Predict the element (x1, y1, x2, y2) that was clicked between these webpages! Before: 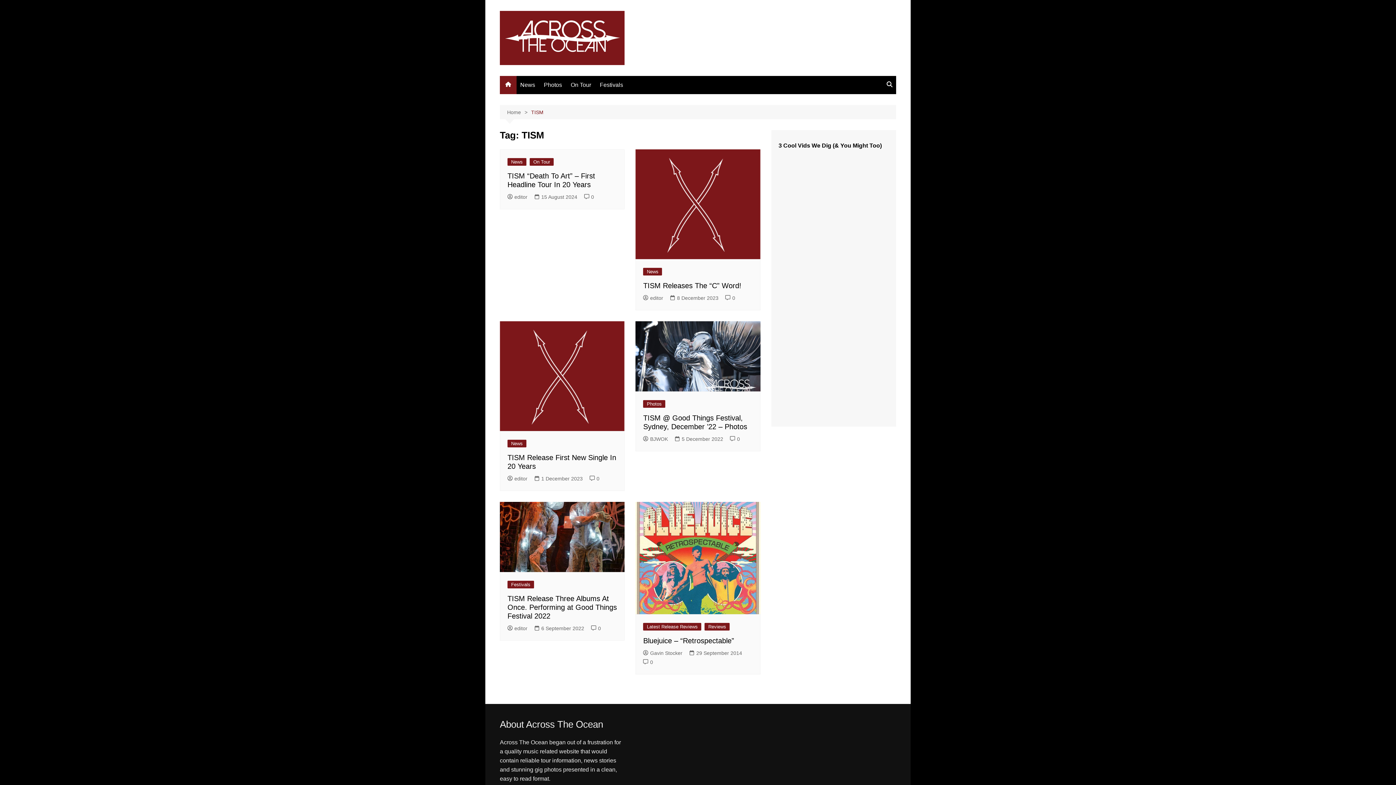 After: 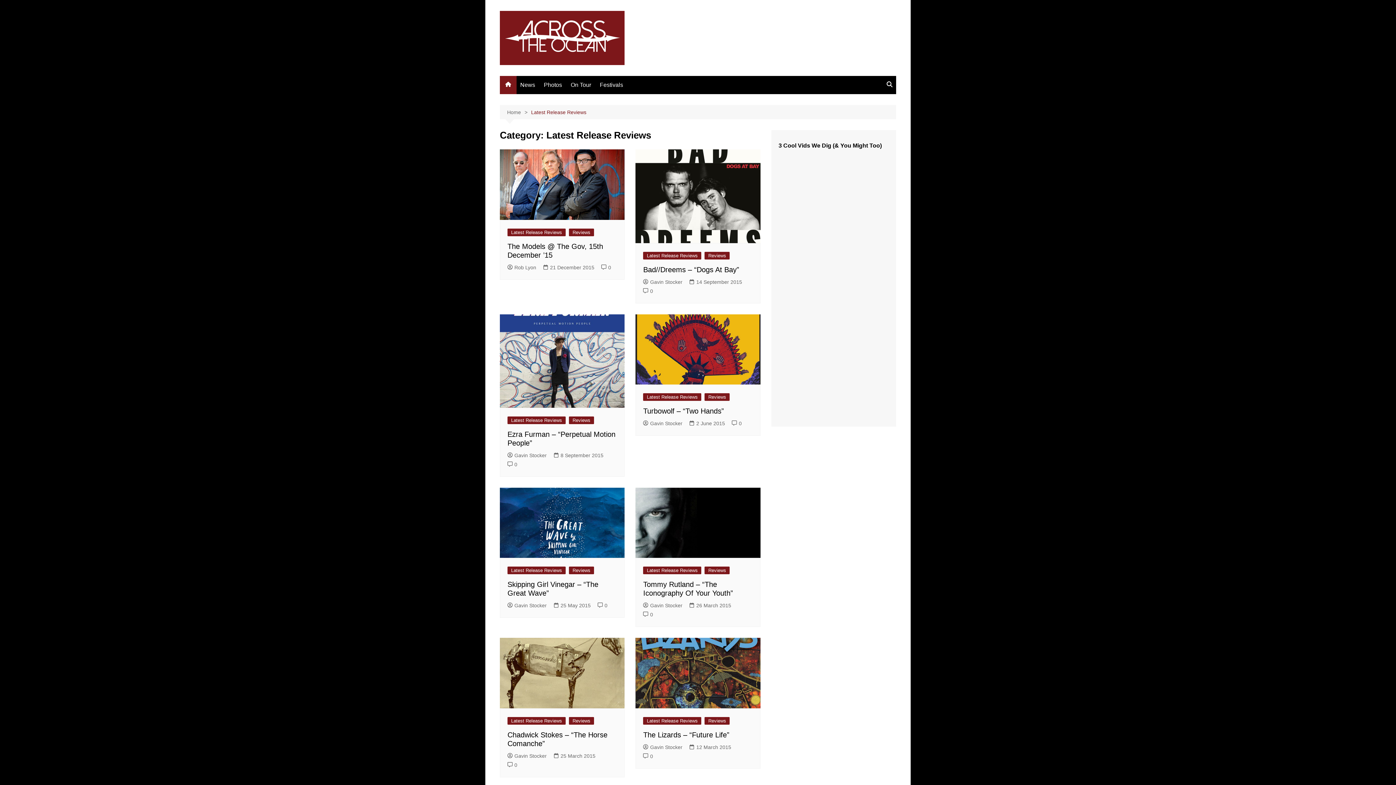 Action: bbox: (643, 623, 701, 630) label: Latest Release Reviews